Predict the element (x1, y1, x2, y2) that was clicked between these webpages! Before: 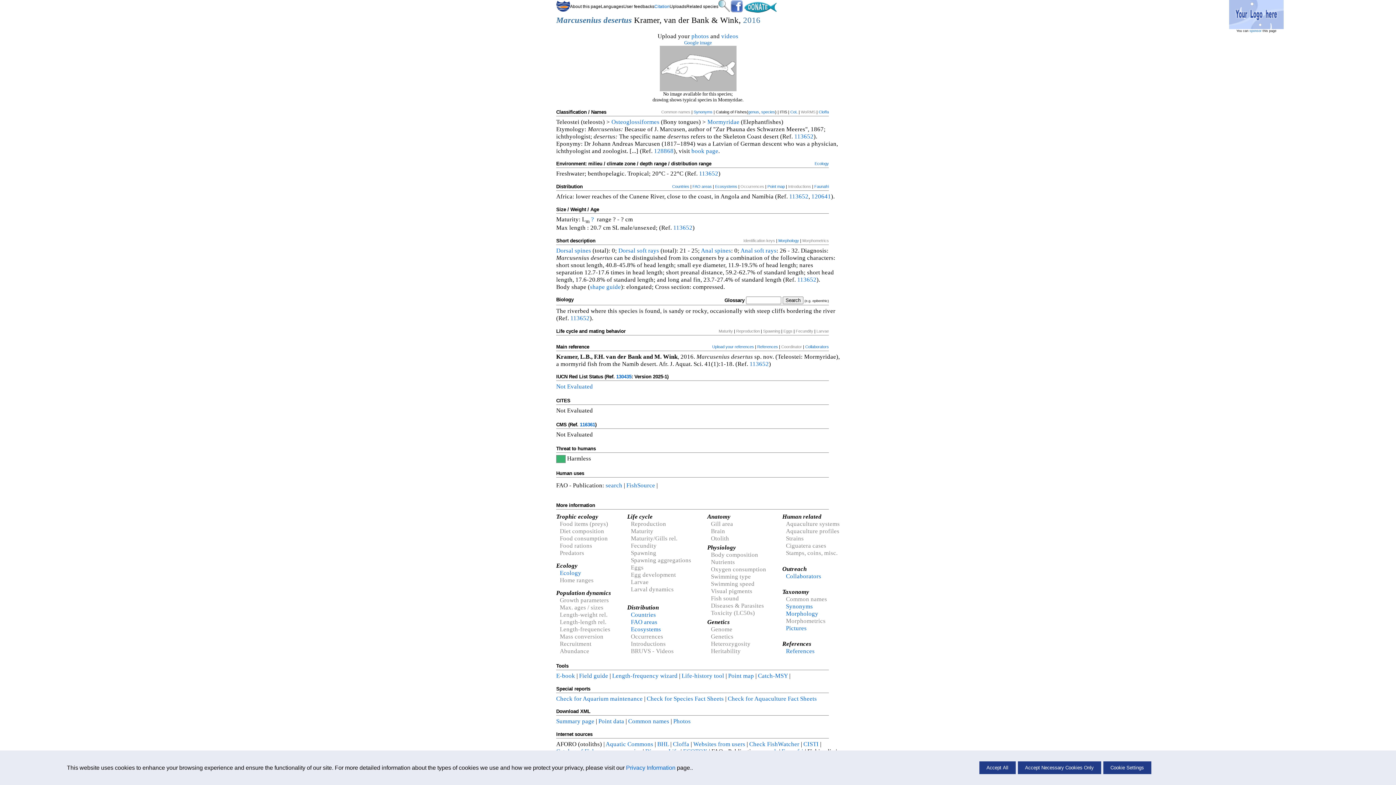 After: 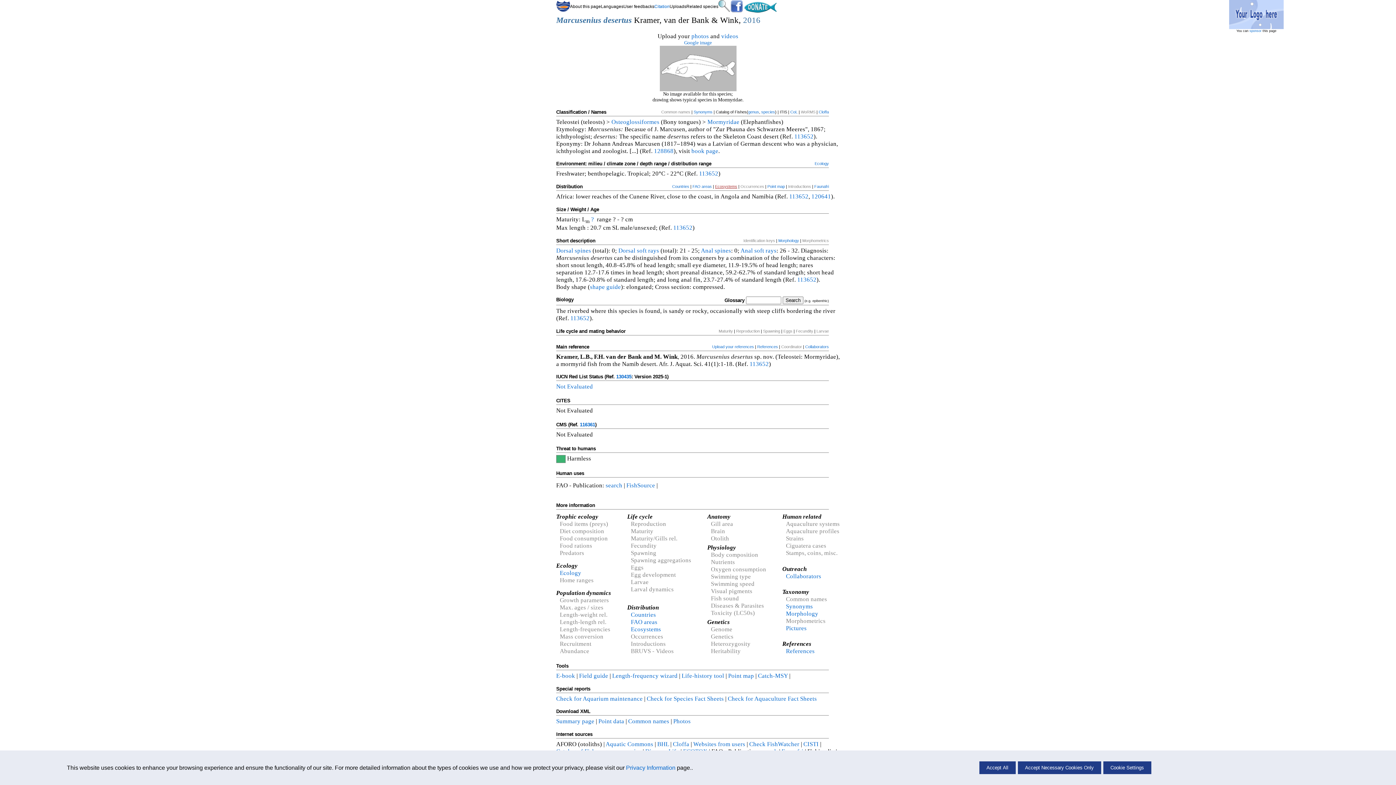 Action: label: Ecosystems bbox: (715, 184, 737, 188)